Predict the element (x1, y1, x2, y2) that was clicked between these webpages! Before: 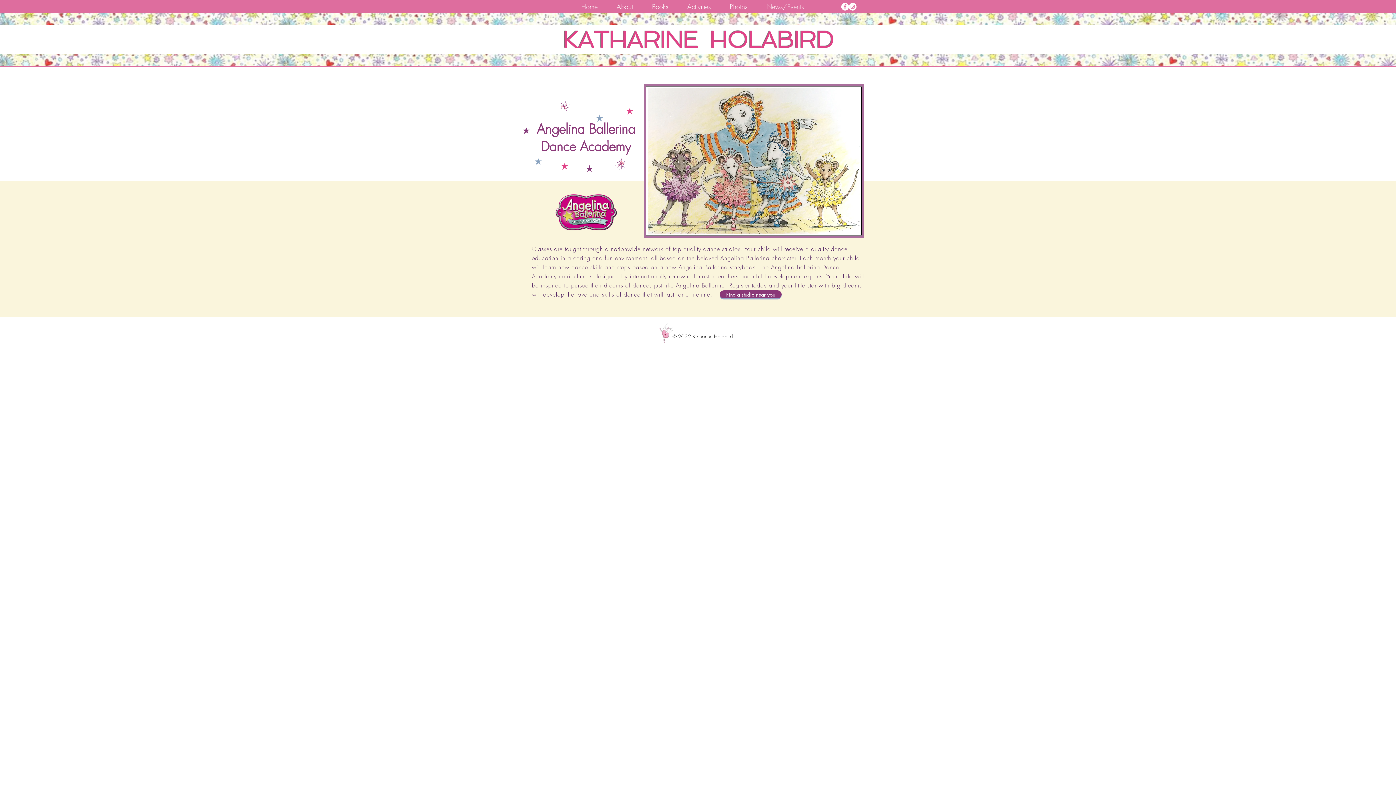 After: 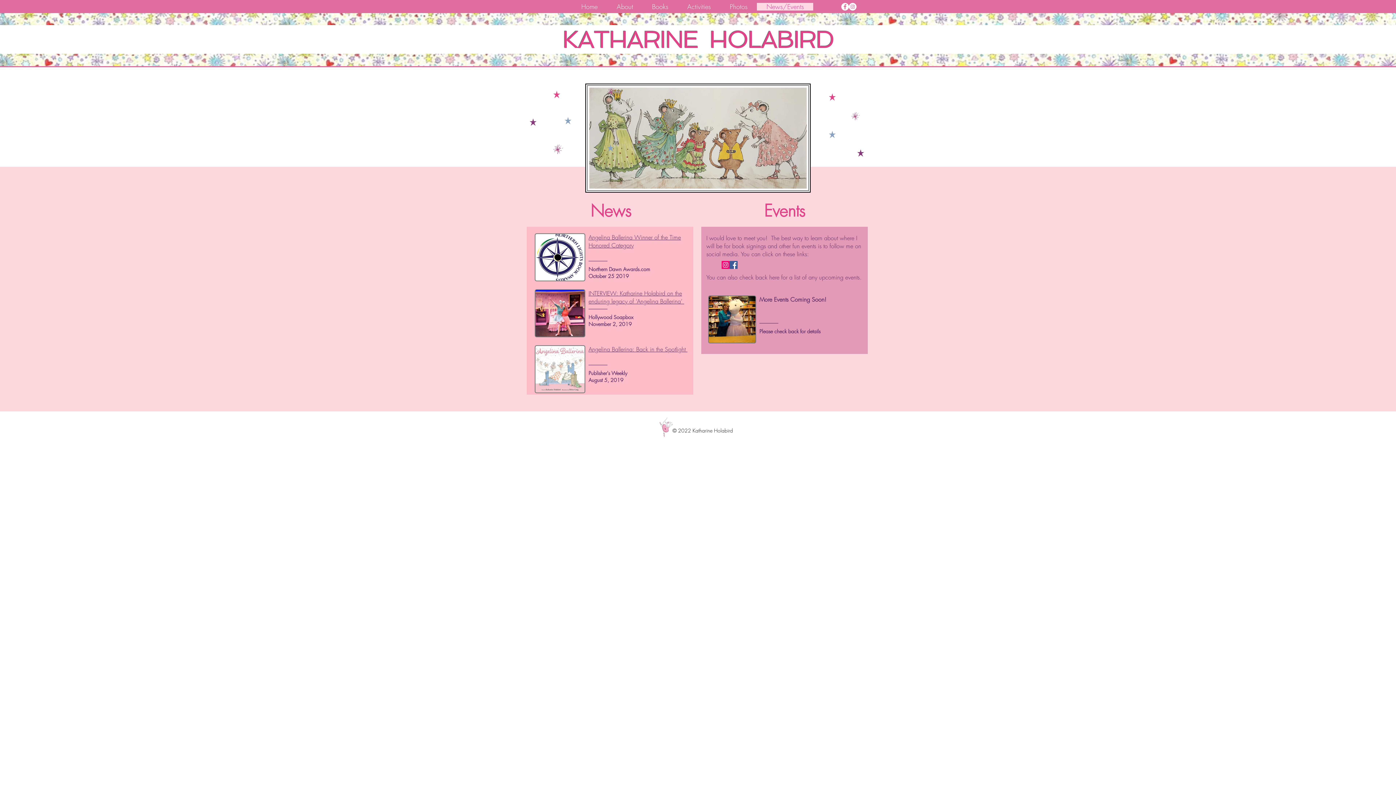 Action: bbox: (757, 2, 813, 10) label: News/Events